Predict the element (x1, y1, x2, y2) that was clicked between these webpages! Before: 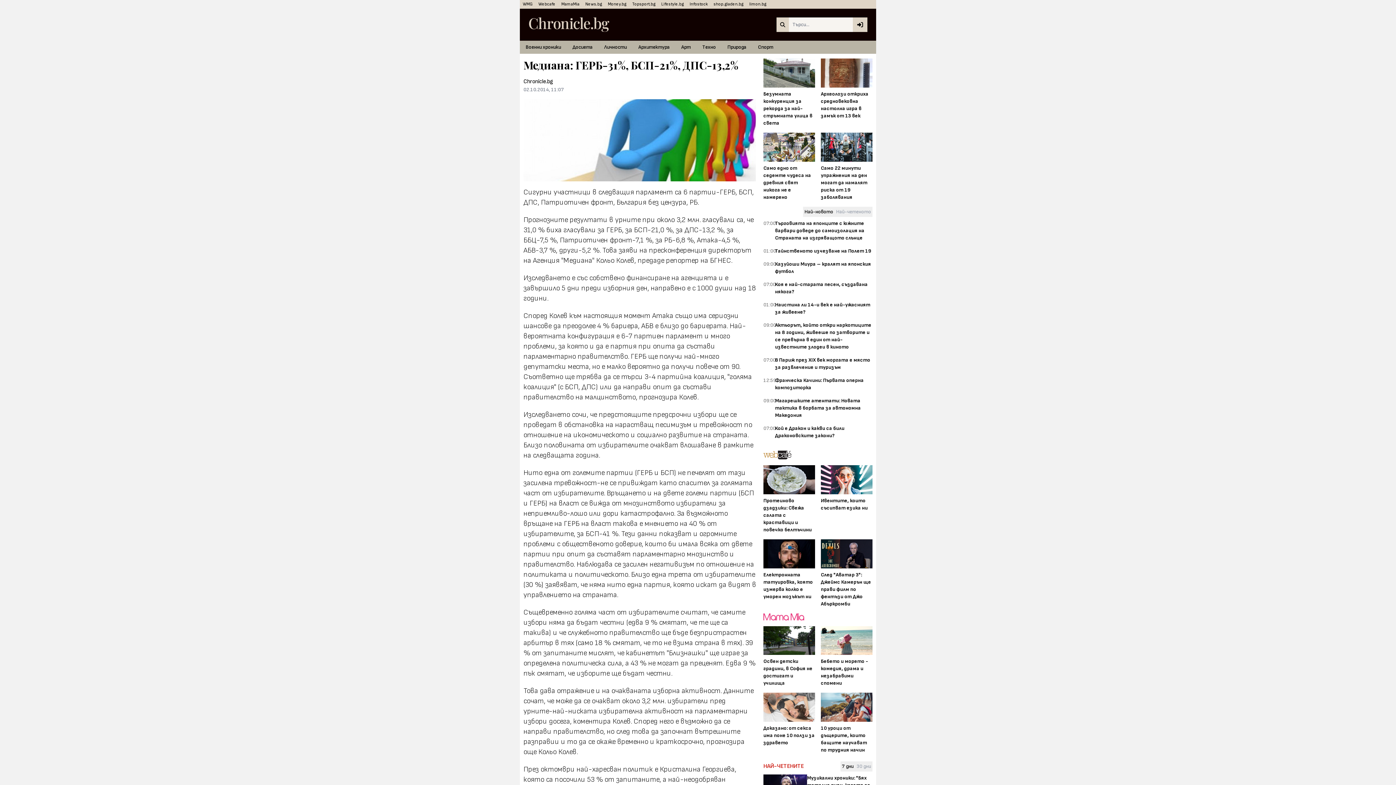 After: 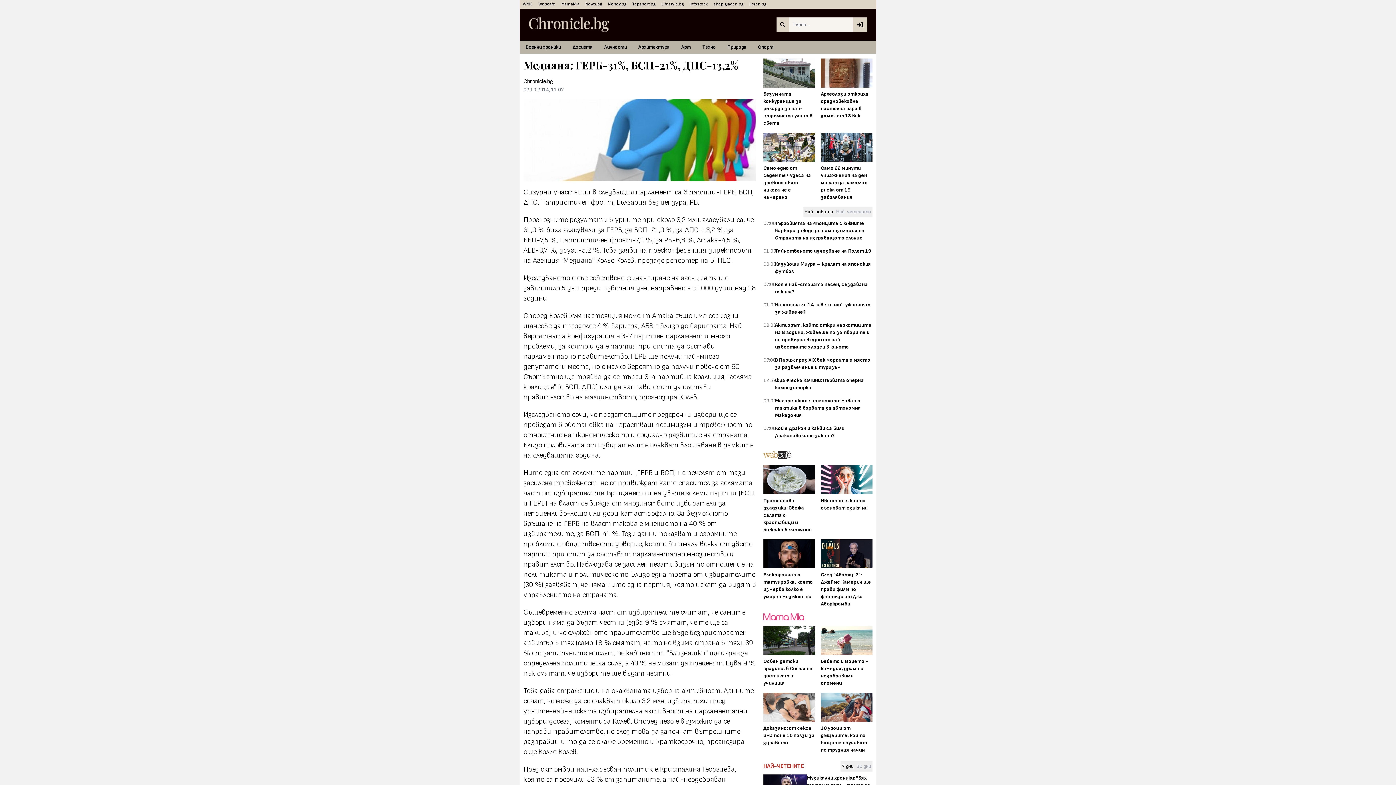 Action: bbox: (763, 693, 815, 747) label: Доказано: от секса има поне 10 ползи за здравето